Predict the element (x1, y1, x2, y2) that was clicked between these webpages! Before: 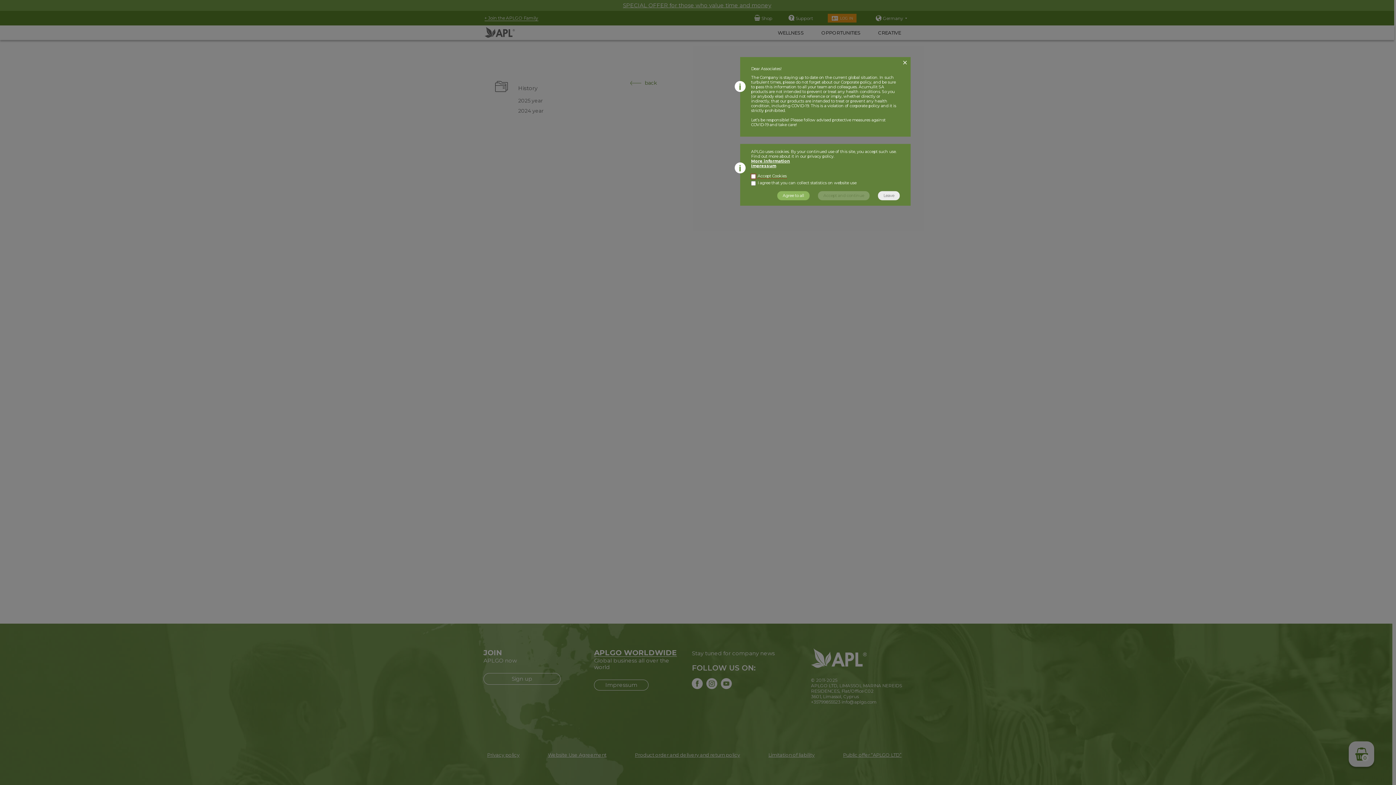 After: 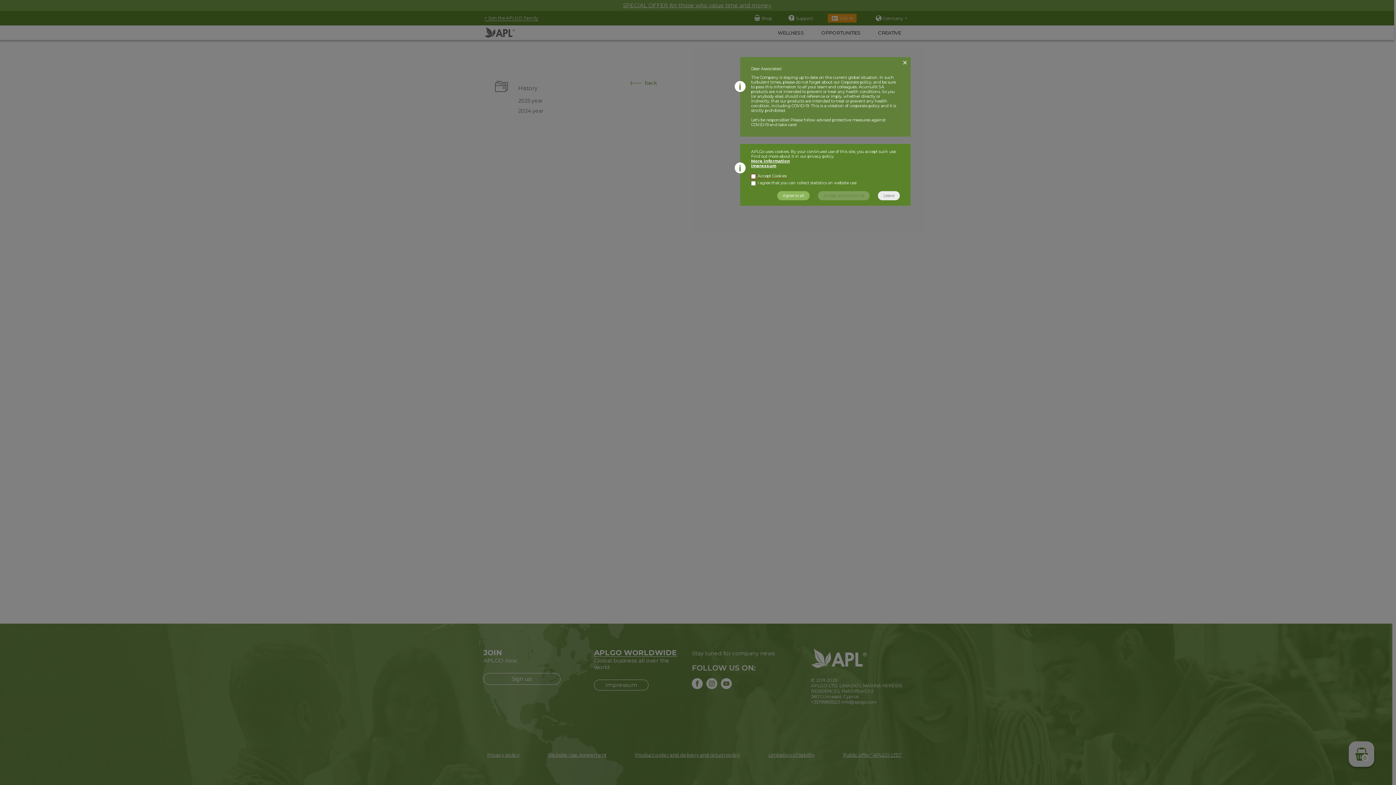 Action: bbox: (751, 163, 776, 168) label: Impressum